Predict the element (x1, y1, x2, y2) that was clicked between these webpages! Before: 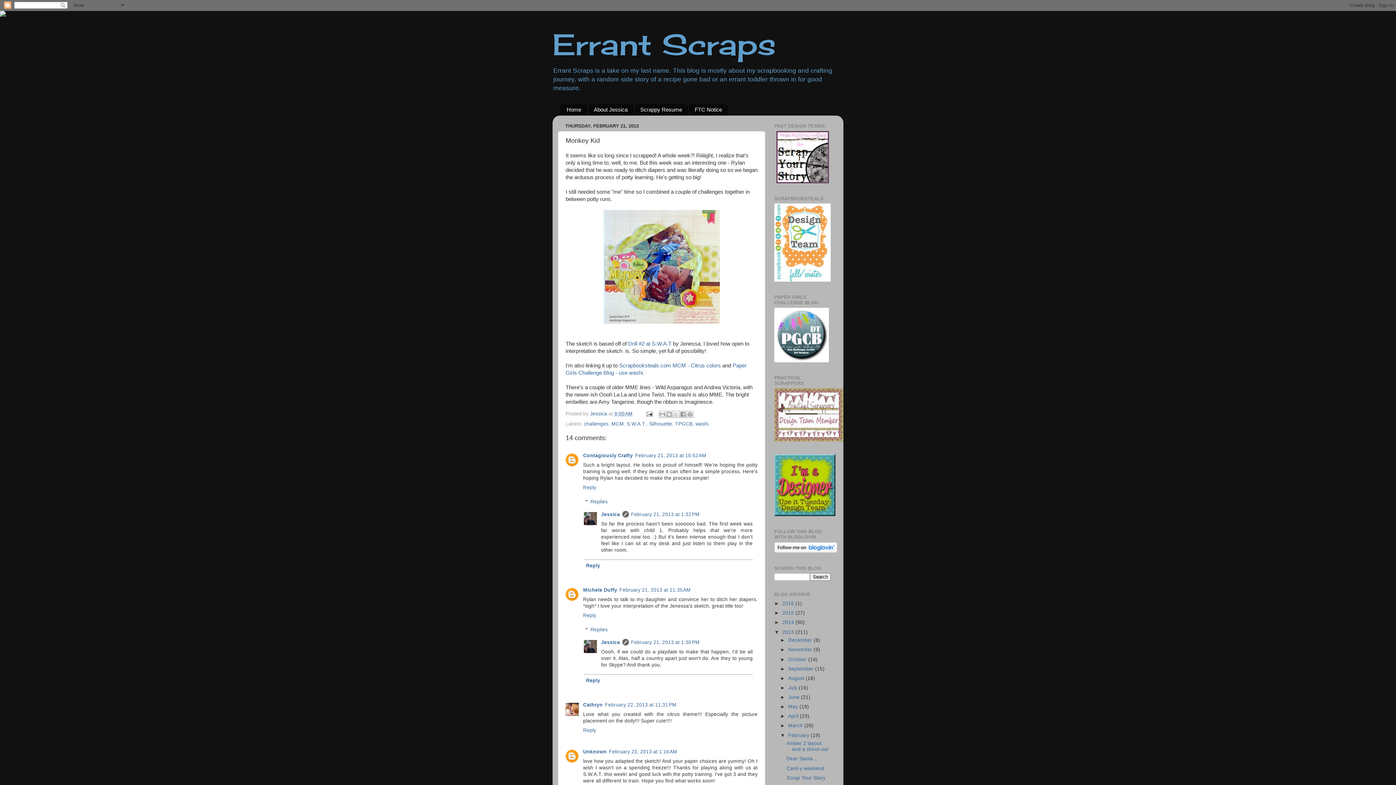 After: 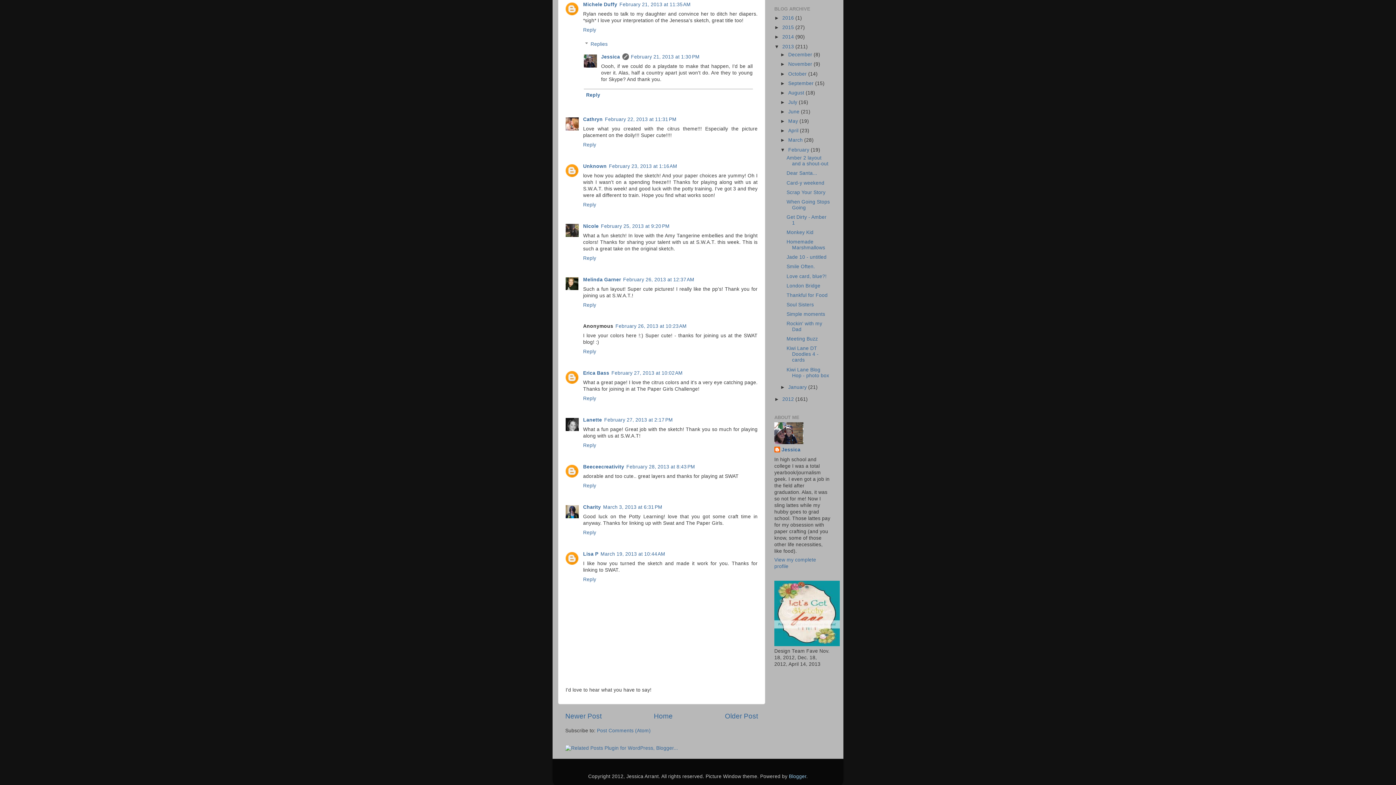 Action: bbox: (619, 587, 690, 593) label: February 21, 2013 at 11:35 AM